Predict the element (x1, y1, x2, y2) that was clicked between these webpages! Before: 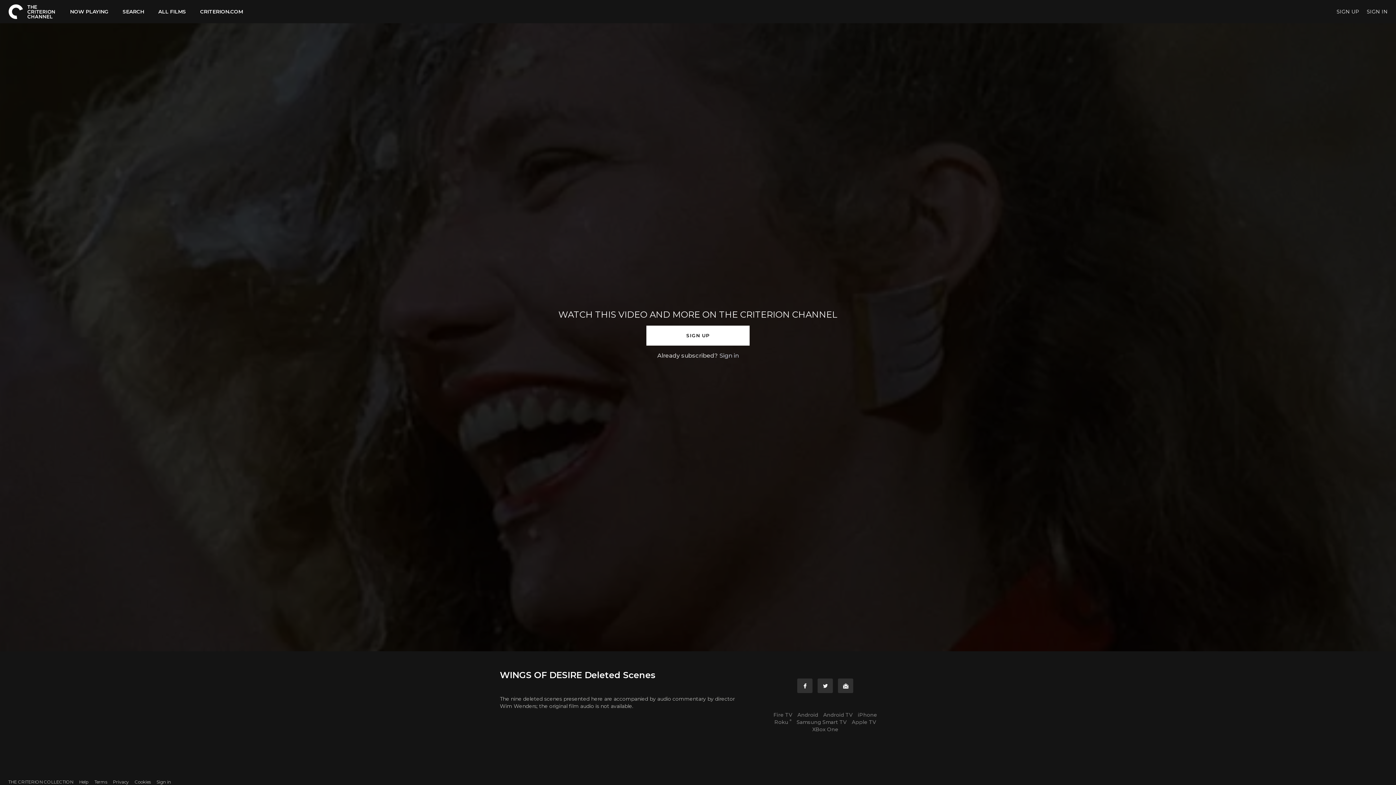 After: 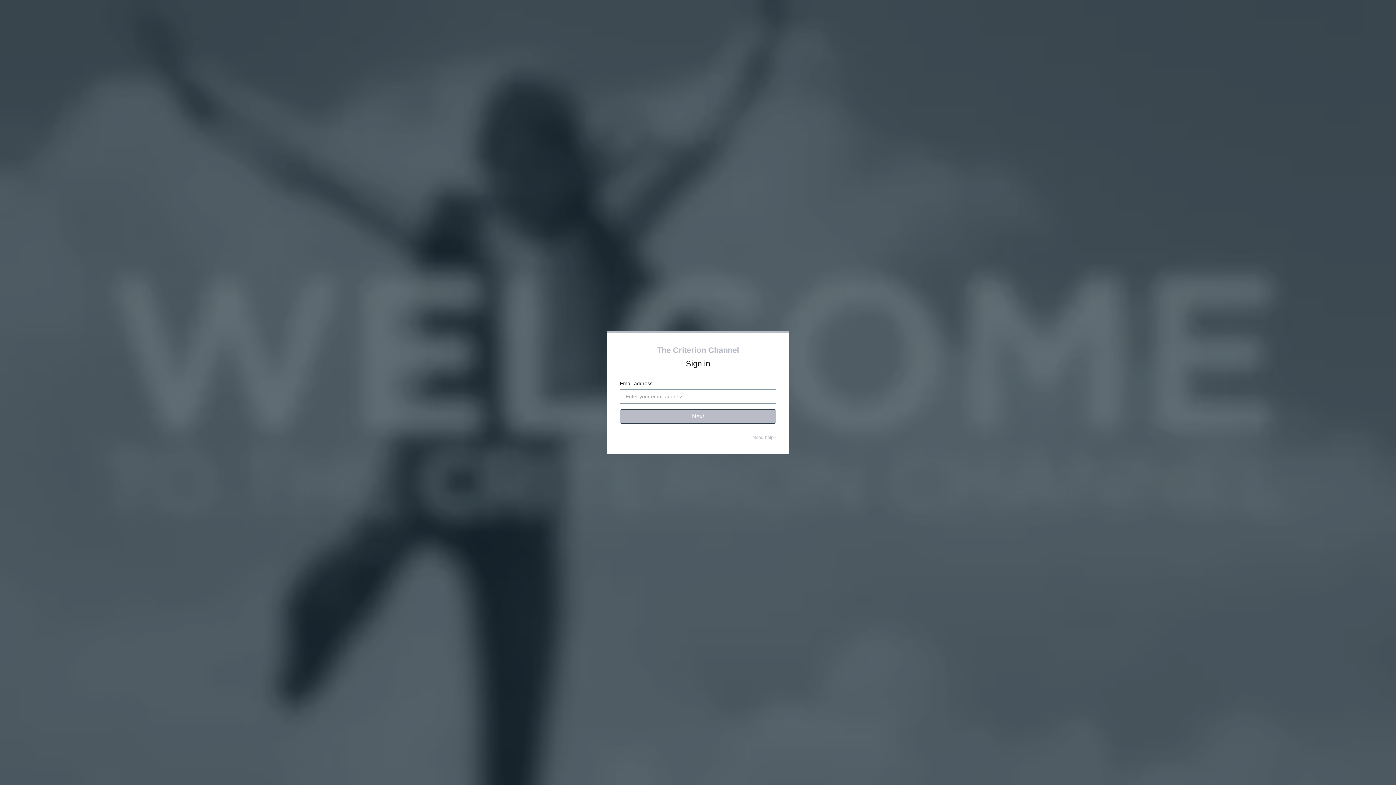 Action: label: SIGN IN bbox: (1367, 8, 1388, 14)